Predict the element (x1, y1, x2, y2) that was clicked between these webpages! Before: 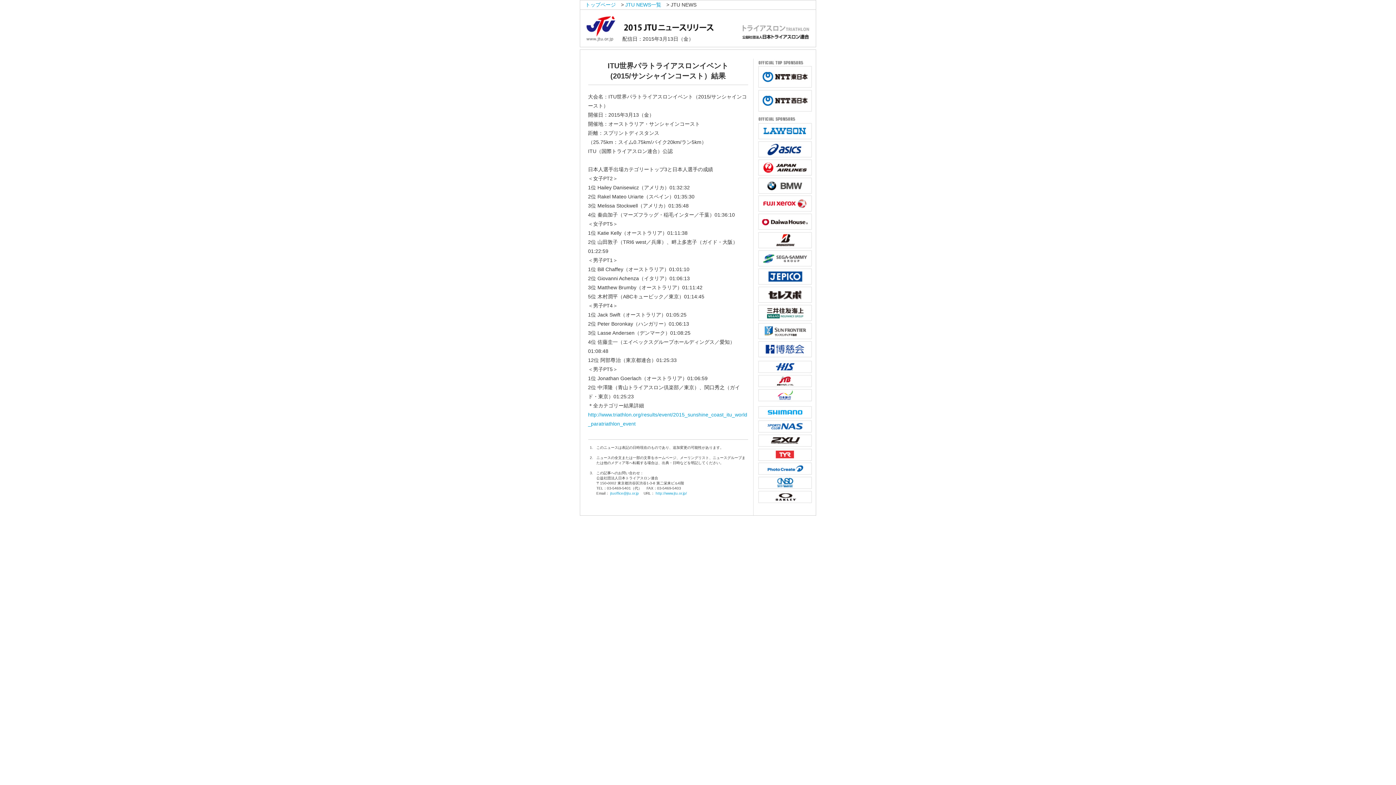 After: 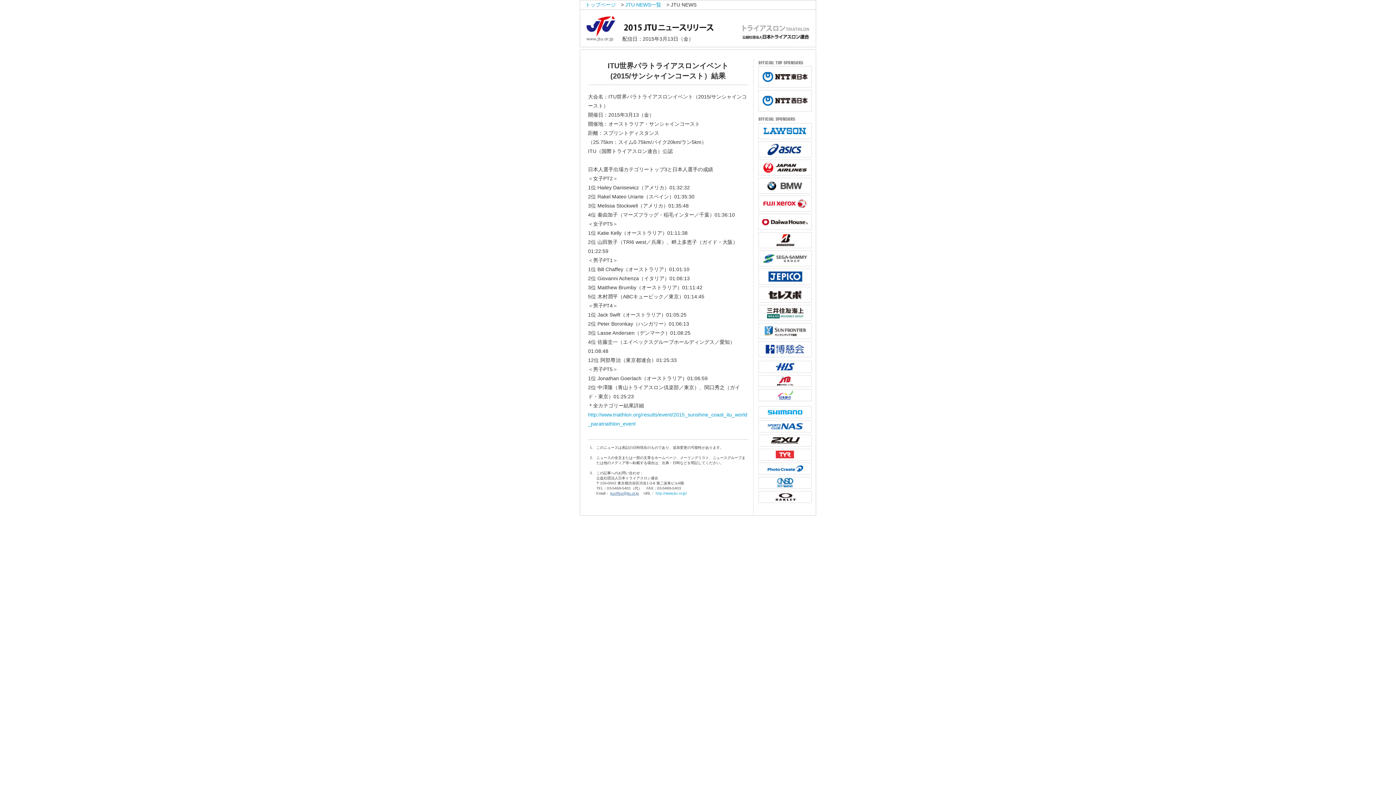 Action: bbox: (610, 491, 639, 495) label: jtuoffice@jtu.or.jp